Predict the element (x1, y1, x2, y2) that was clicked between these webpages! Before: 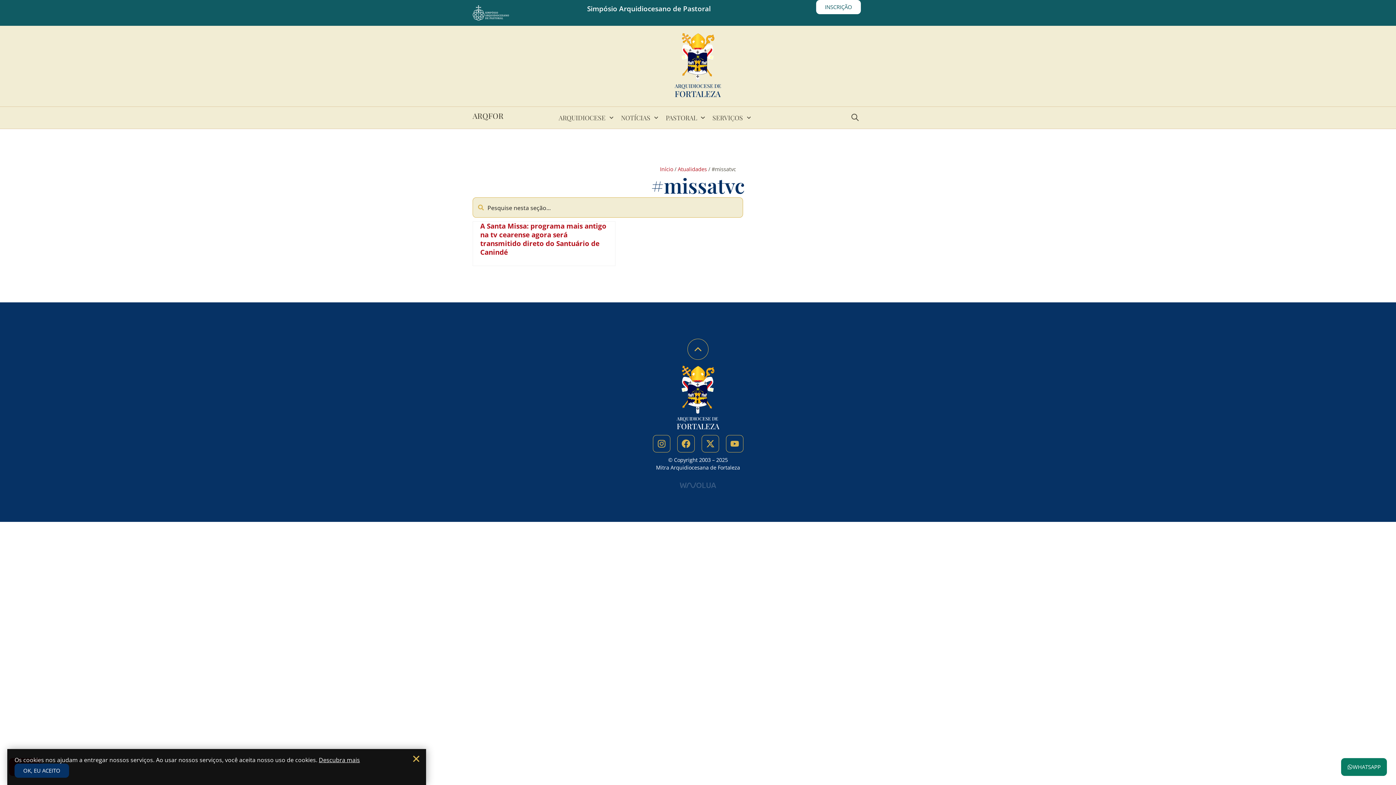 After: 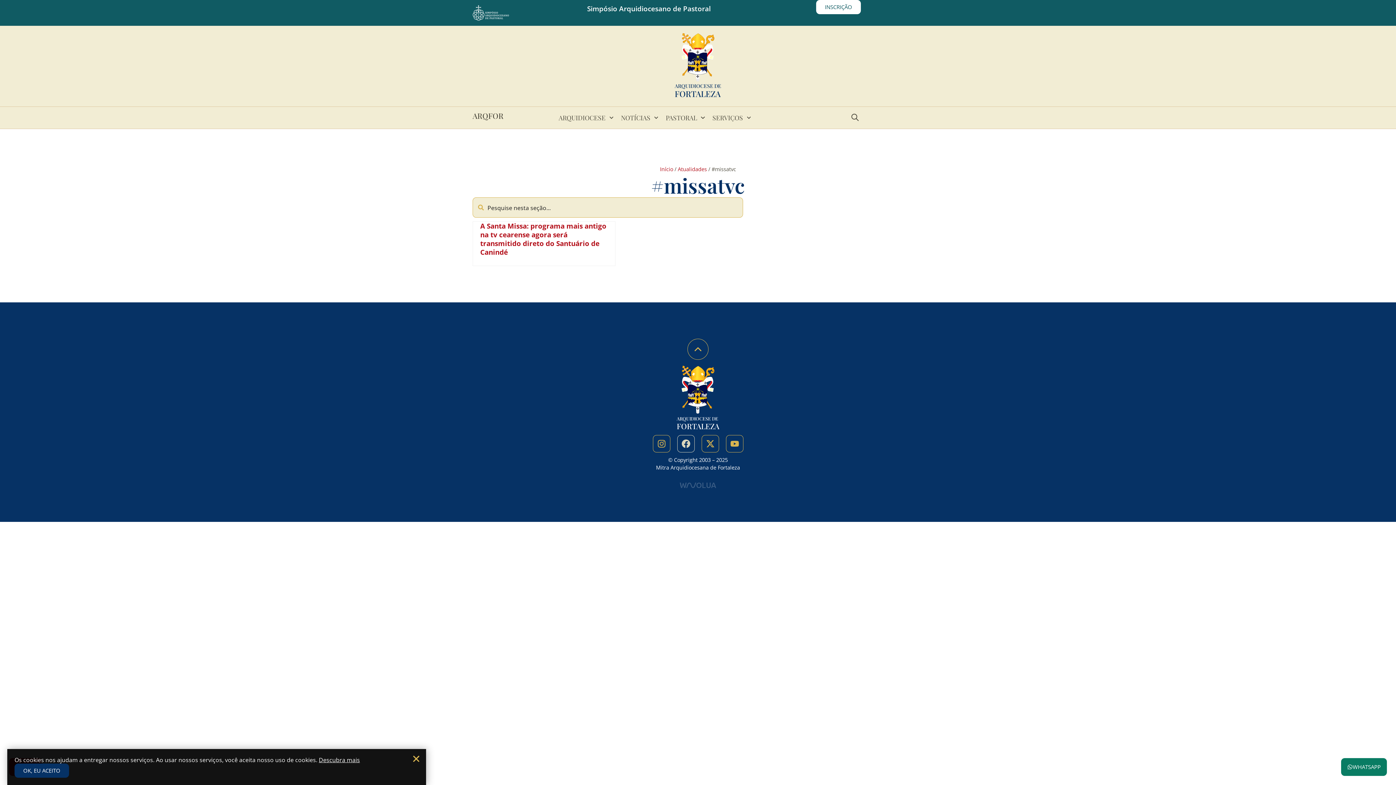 Action: bbox: (677, 435, 694, 452) label: Facebook